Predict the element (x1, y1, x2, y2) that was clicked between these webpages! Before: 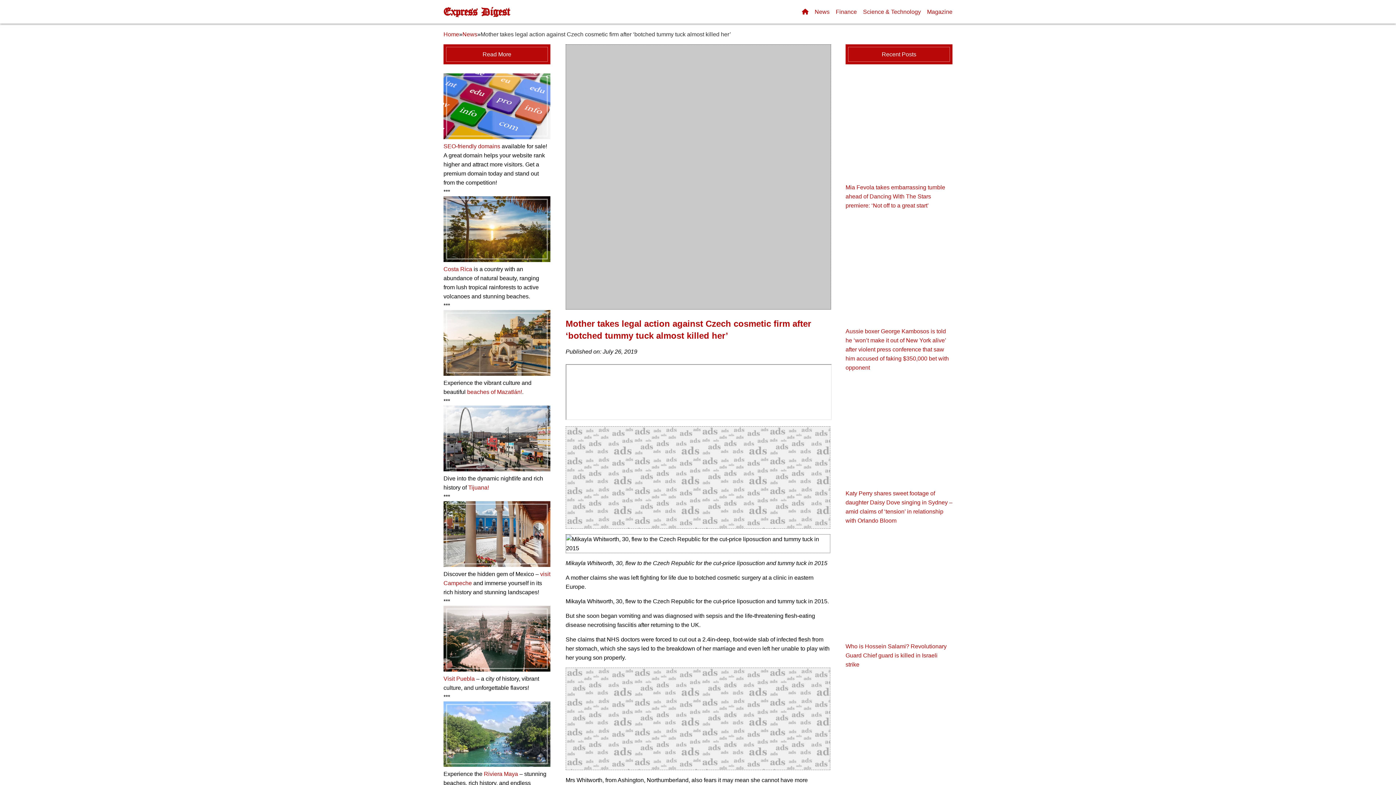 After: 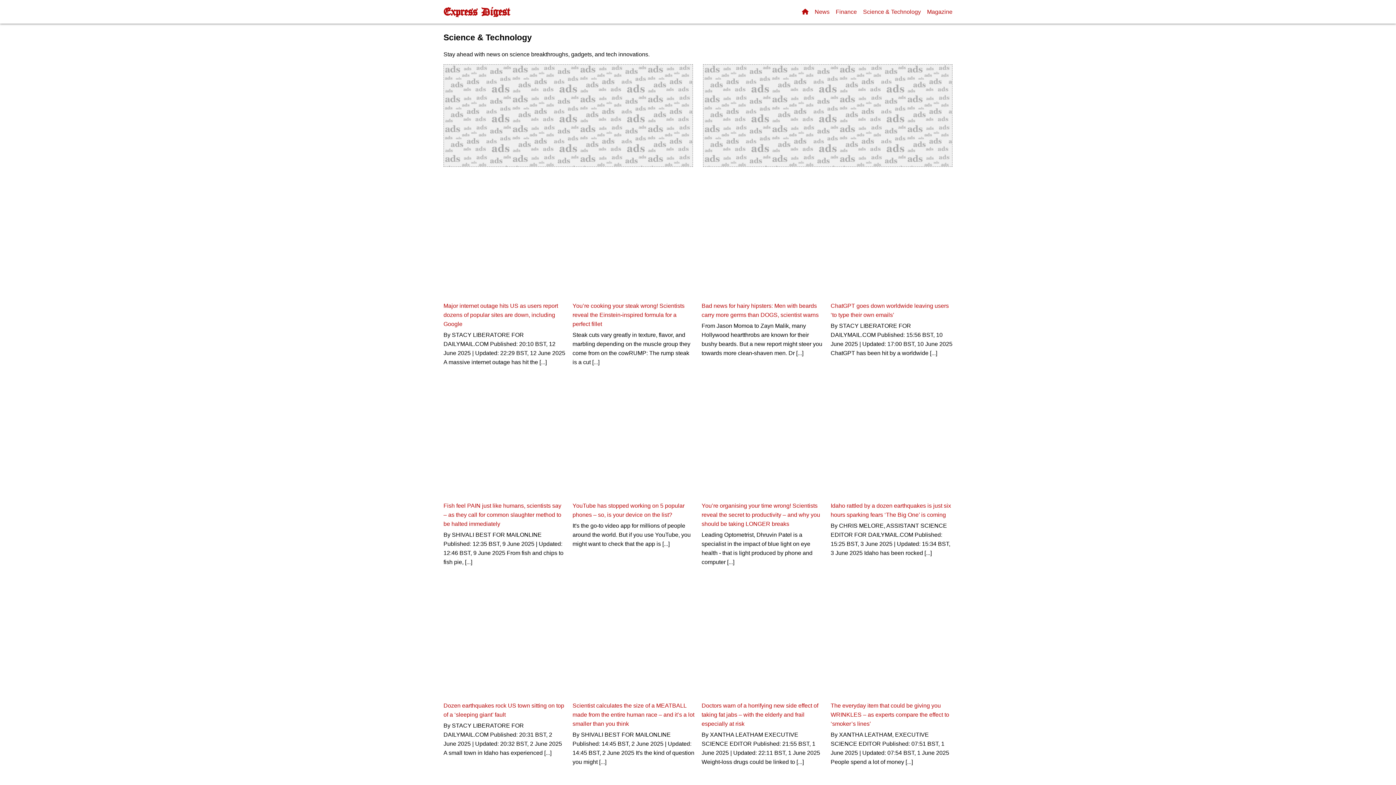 Action: bbox: (863, 8, 921, 14) label: Science & Technology